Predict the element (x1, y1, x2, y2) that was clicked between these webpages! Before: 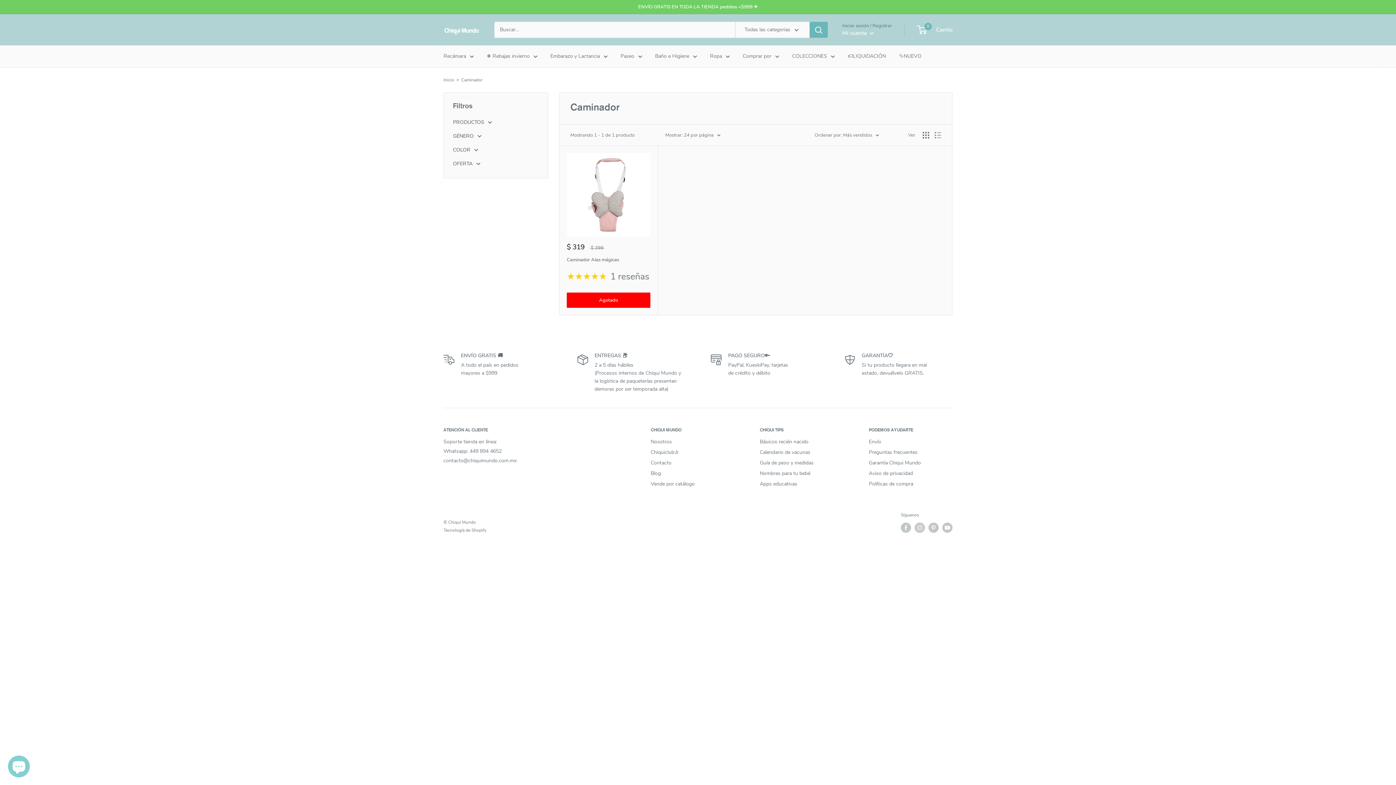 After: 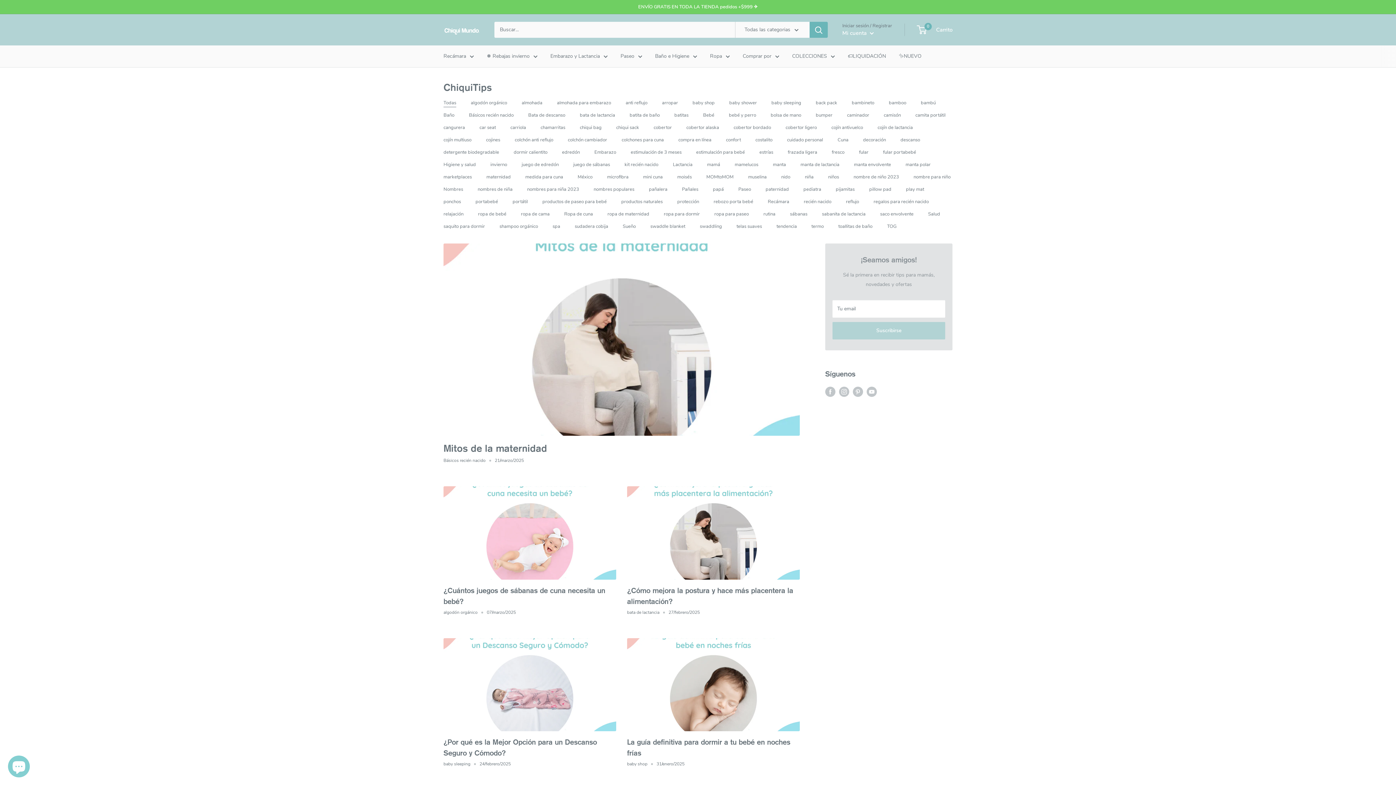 Action: label: Blog bbox: (650, 468, 734, 478)